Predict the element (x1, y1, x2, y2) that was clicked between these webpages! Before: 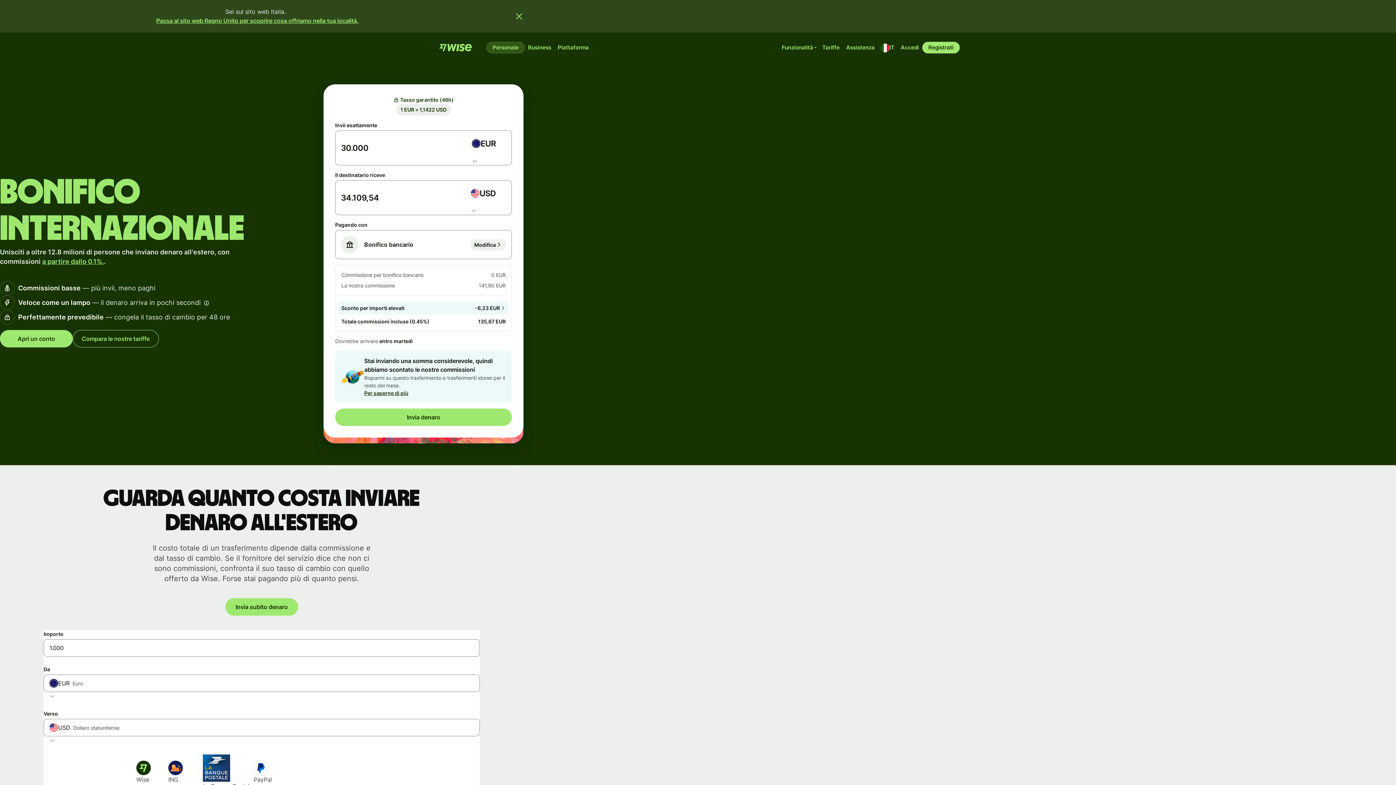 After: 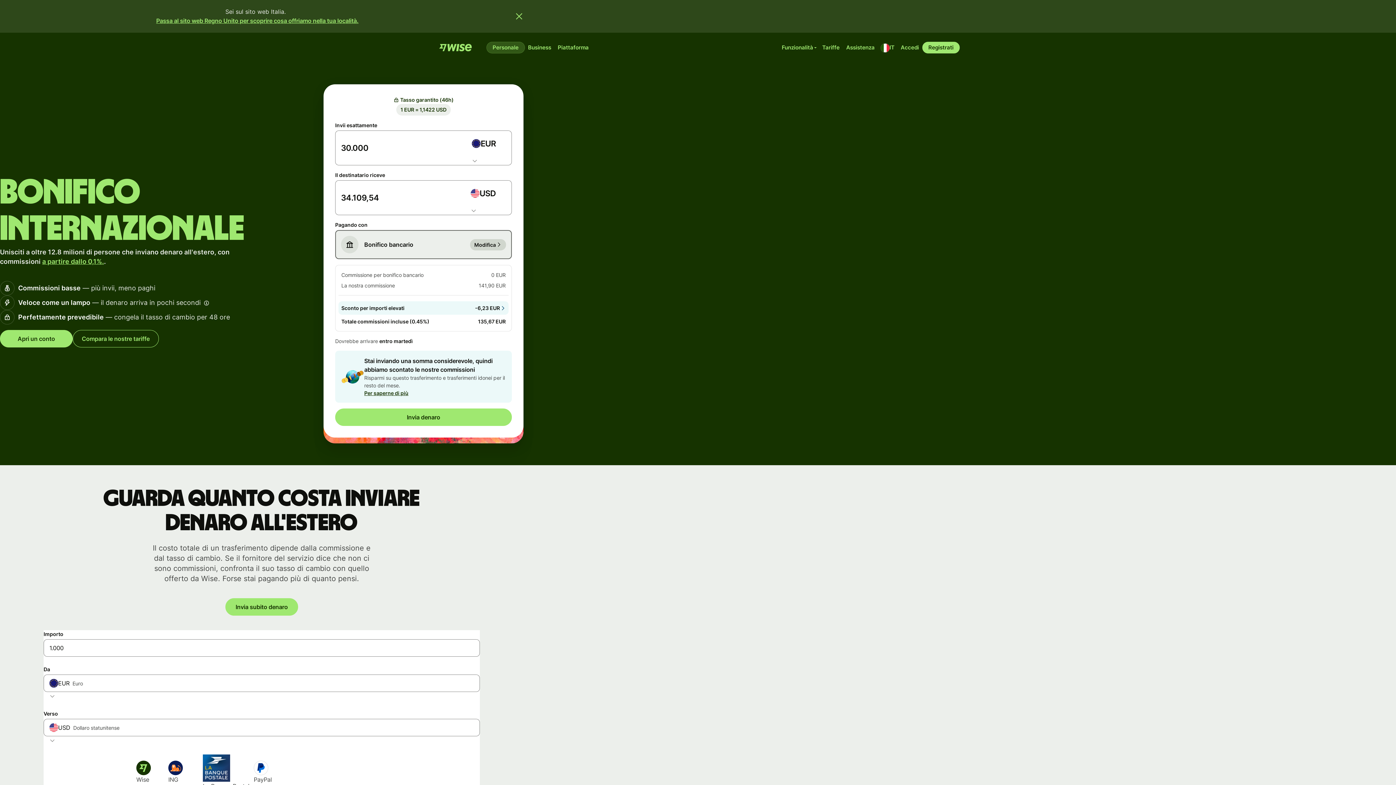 Action: bbox: (470, 239, 506, 250) label: Bonifico bancario